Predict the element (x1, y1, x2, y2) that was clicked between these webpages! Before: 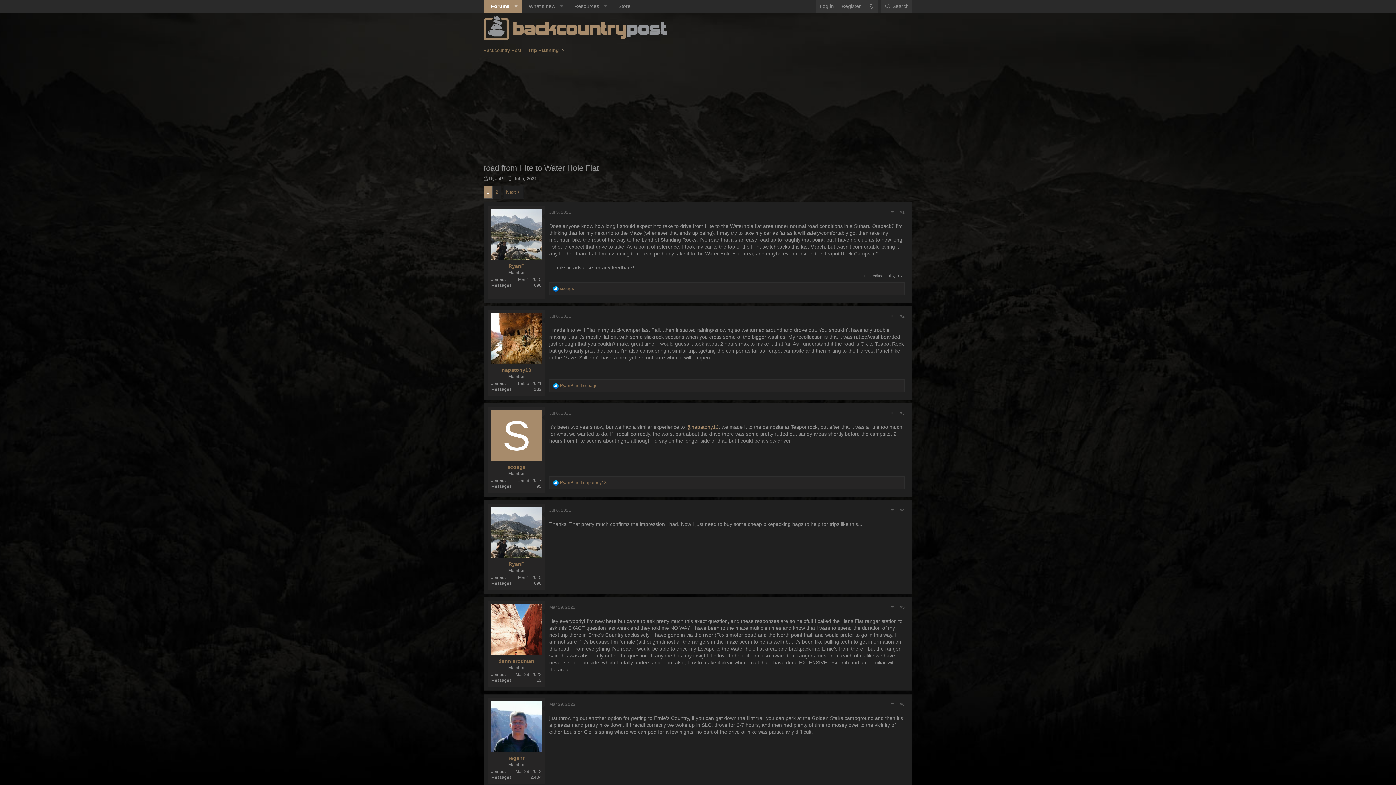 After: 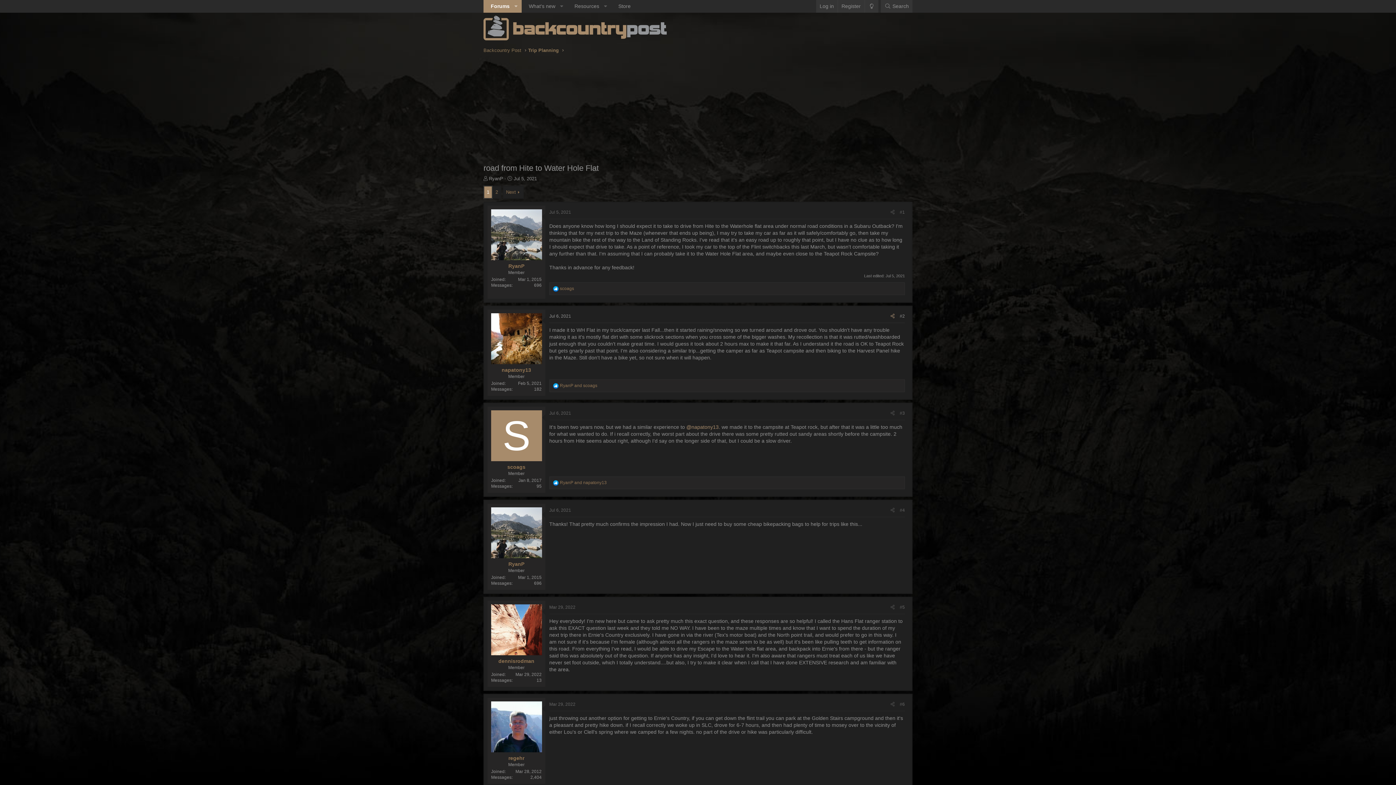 Action: bbox: (888, 312, 897, 320) label: Share